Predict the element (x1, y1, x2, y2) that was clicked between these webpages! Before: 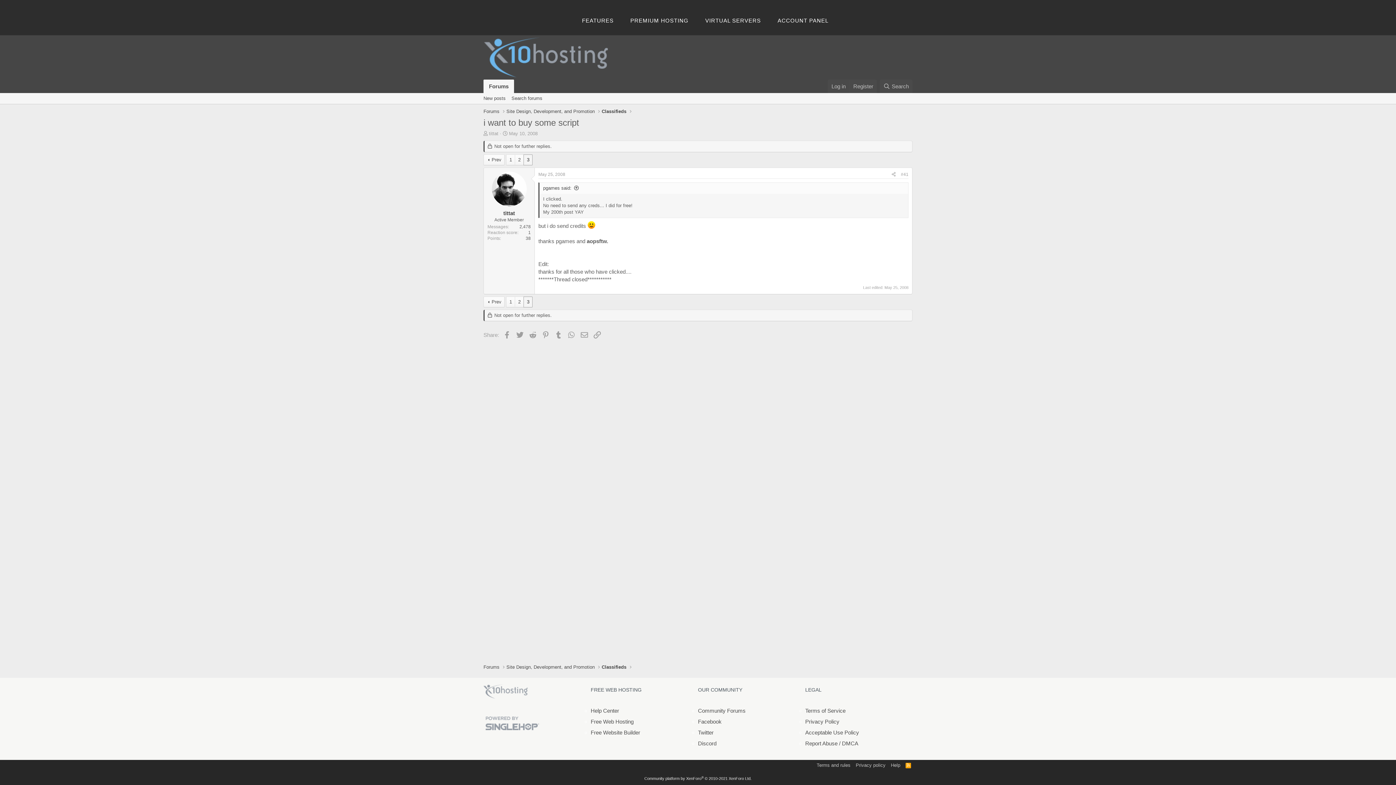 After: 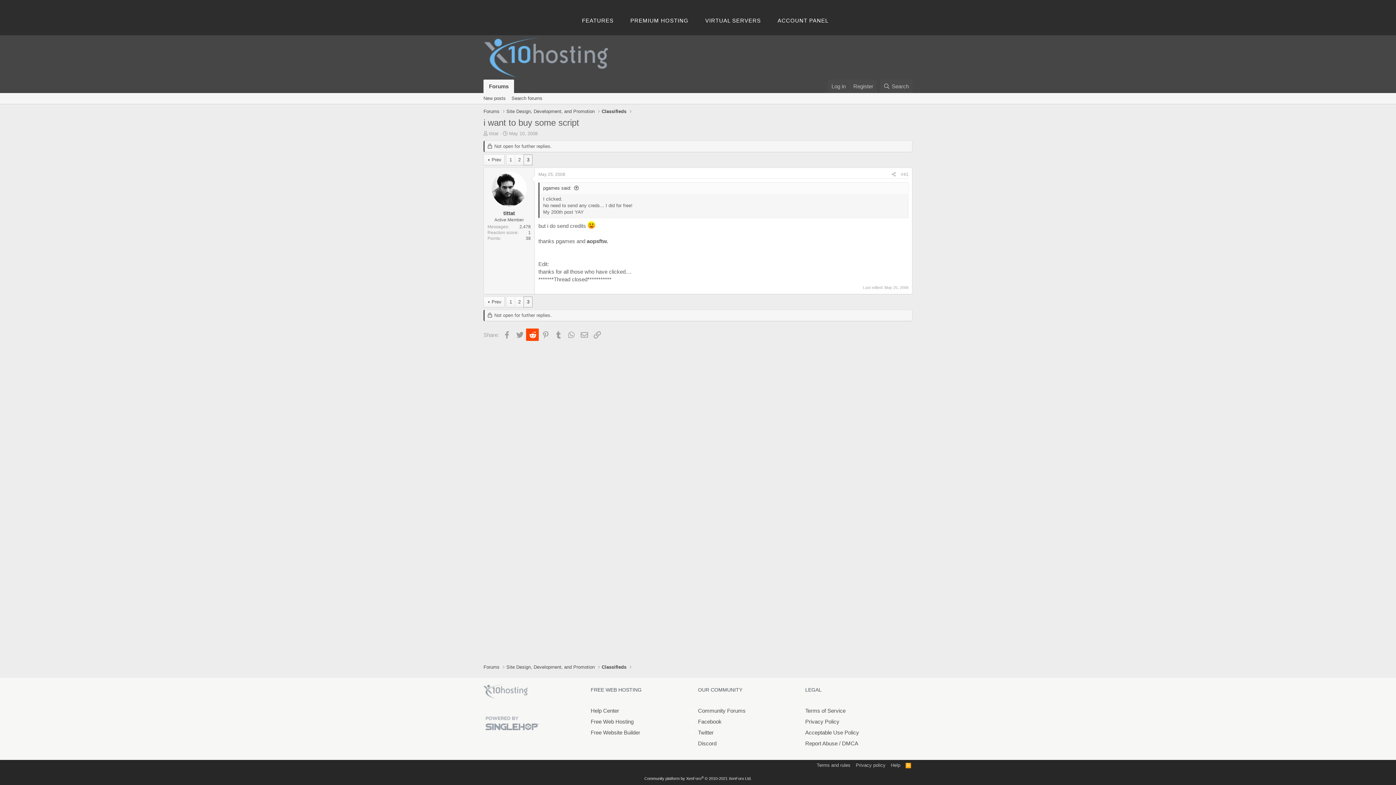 Action: bbox: (526, 328, 538, 340) label: Reddit